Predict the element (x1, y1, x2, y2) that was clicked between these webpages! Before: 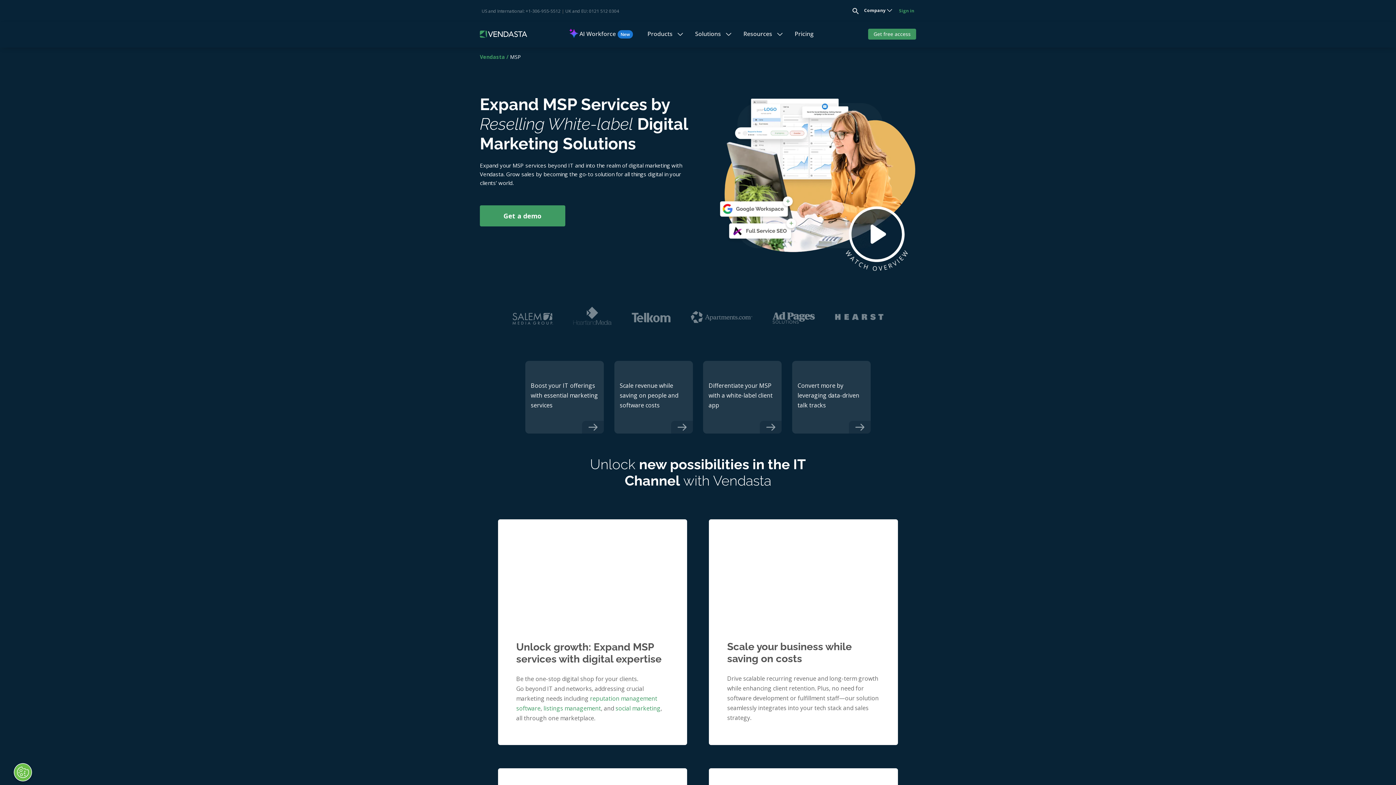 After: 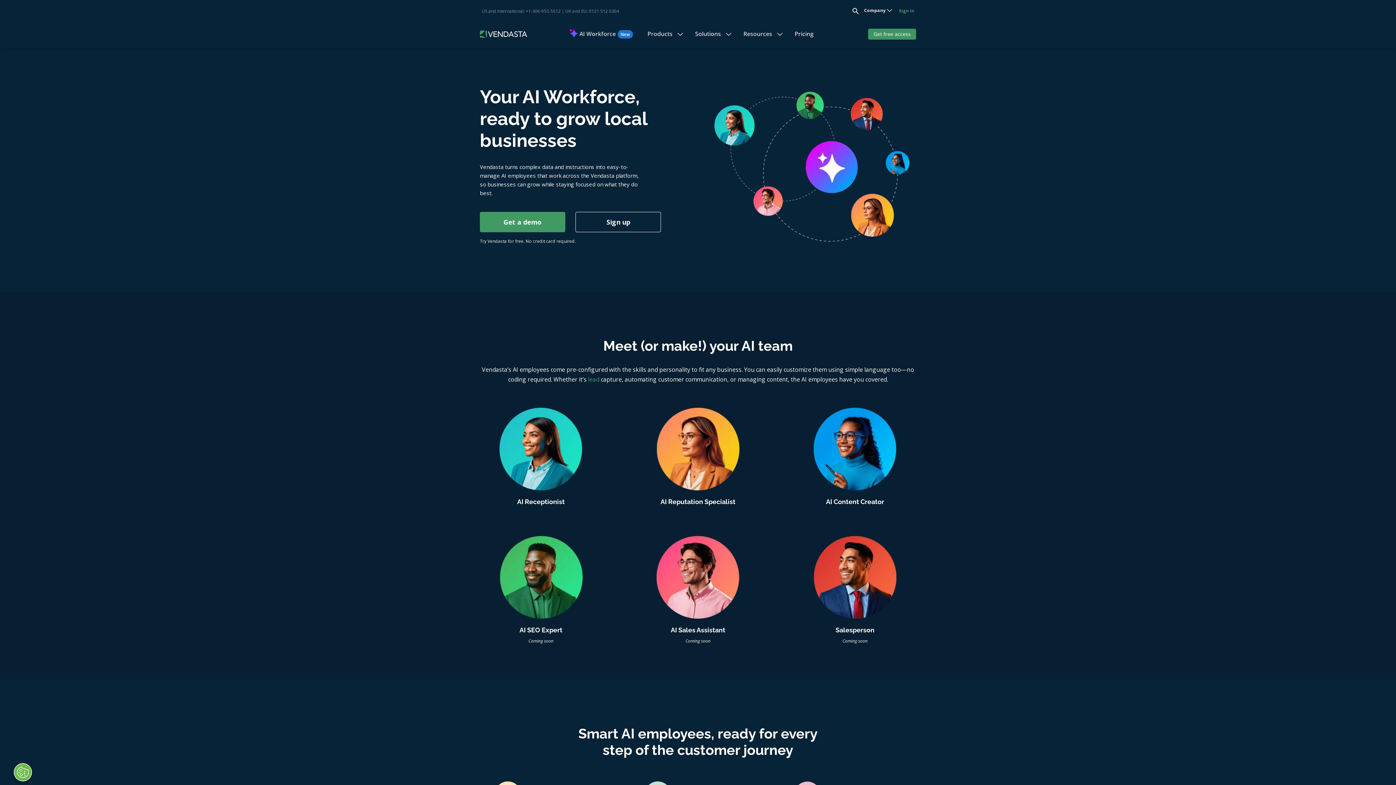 Action: label: AI Workforce bbox: (564, 25, 642, 45)